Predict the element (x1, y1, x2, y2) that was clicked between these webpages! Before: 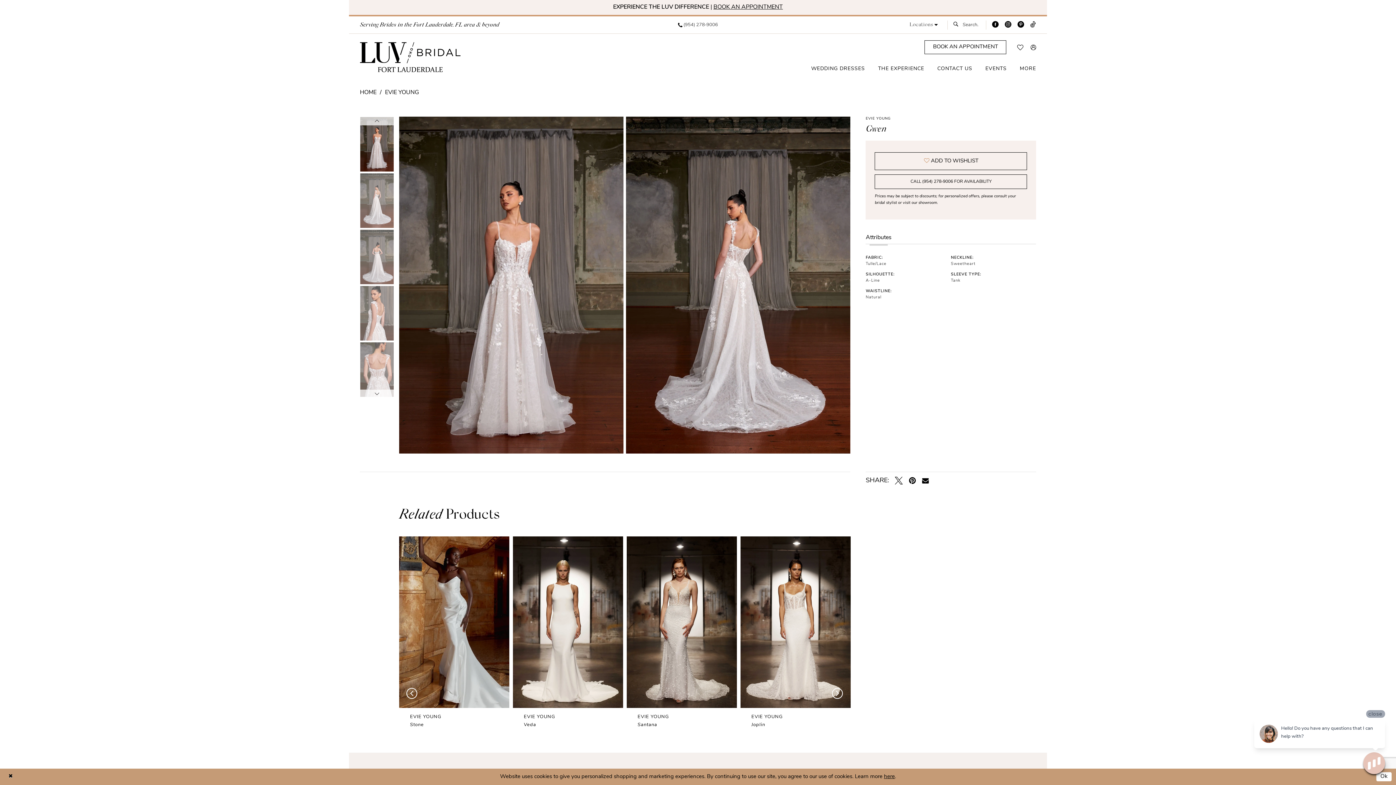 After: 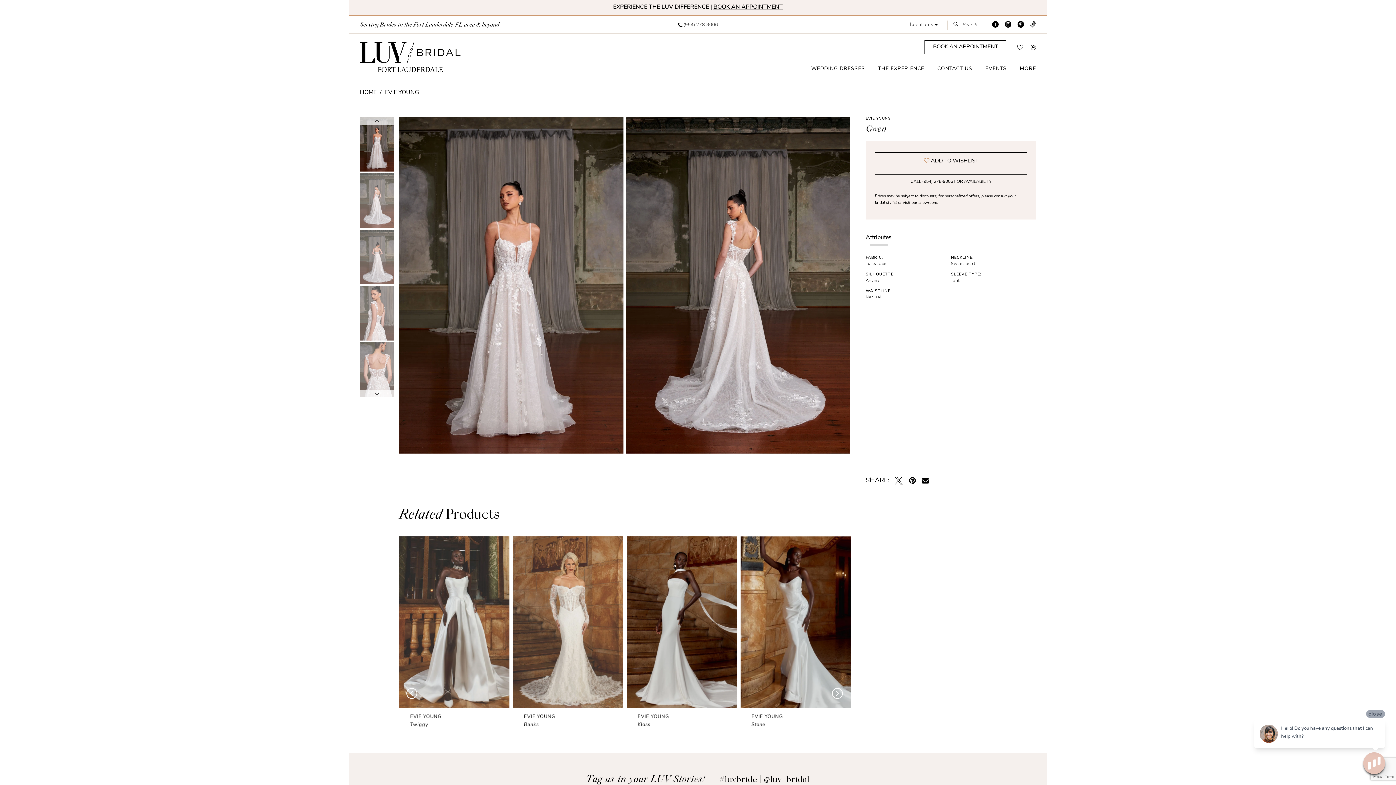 Action: bbox: (4, 770, 17, 783) label: Close Dialog